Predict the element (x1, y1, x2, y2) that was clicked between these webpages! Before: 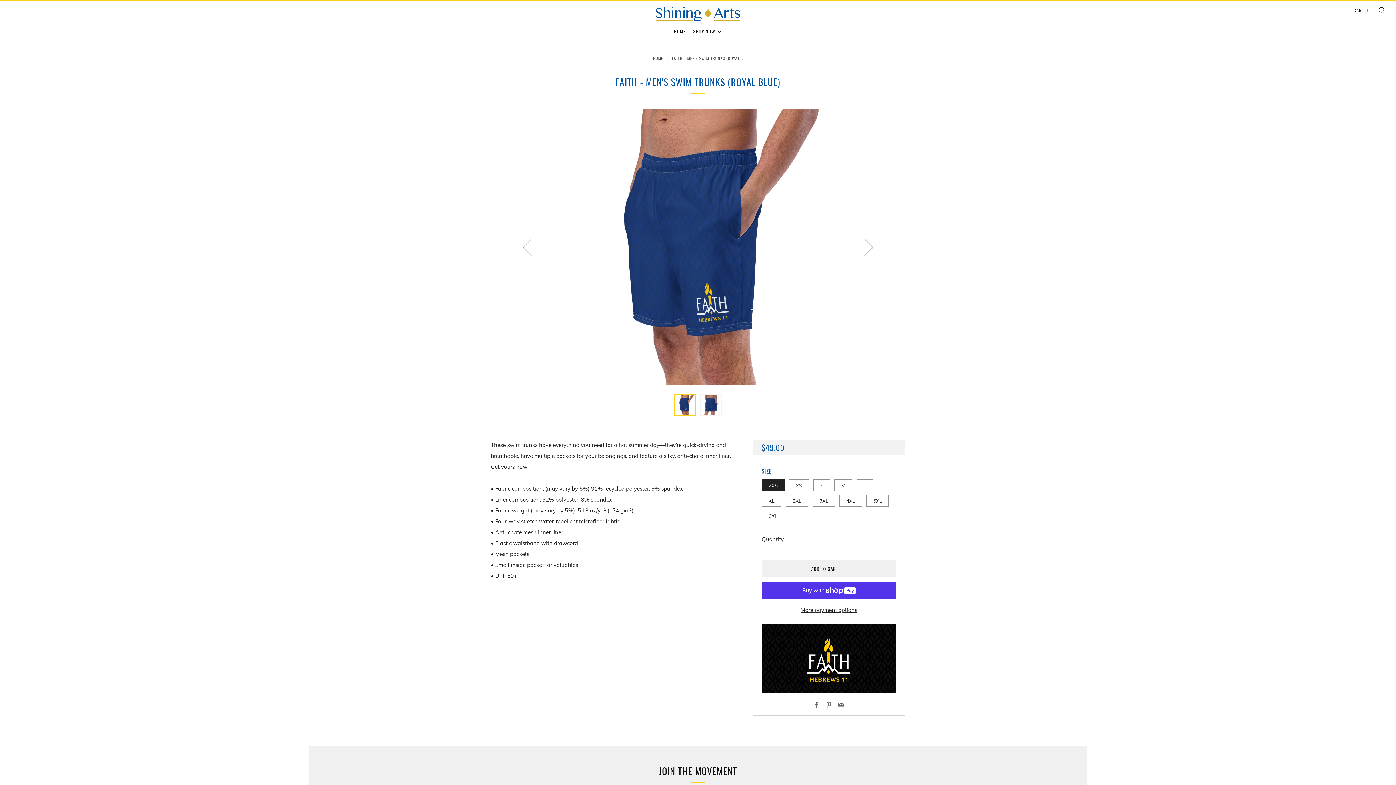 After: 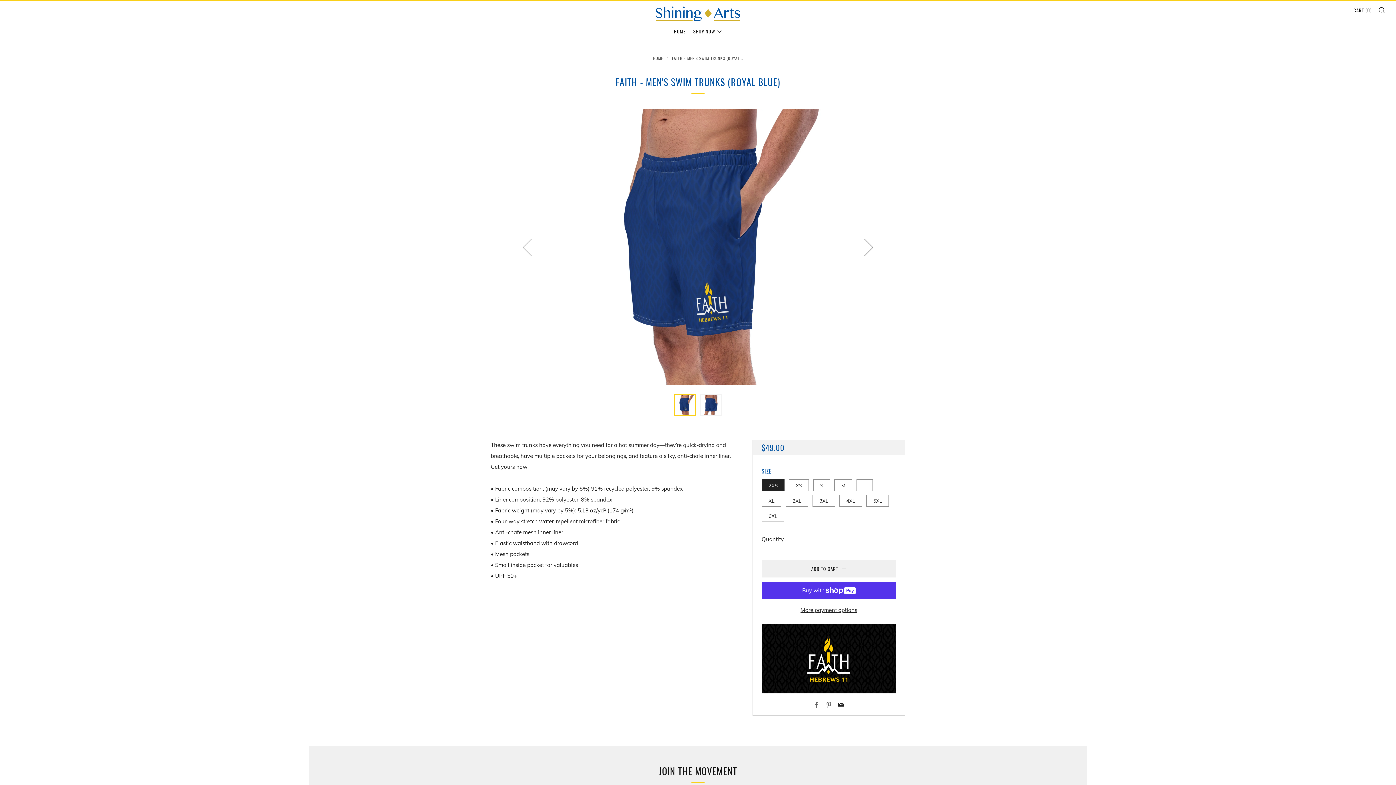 Action: bbox: (838, 701, 844, 709) label: Email